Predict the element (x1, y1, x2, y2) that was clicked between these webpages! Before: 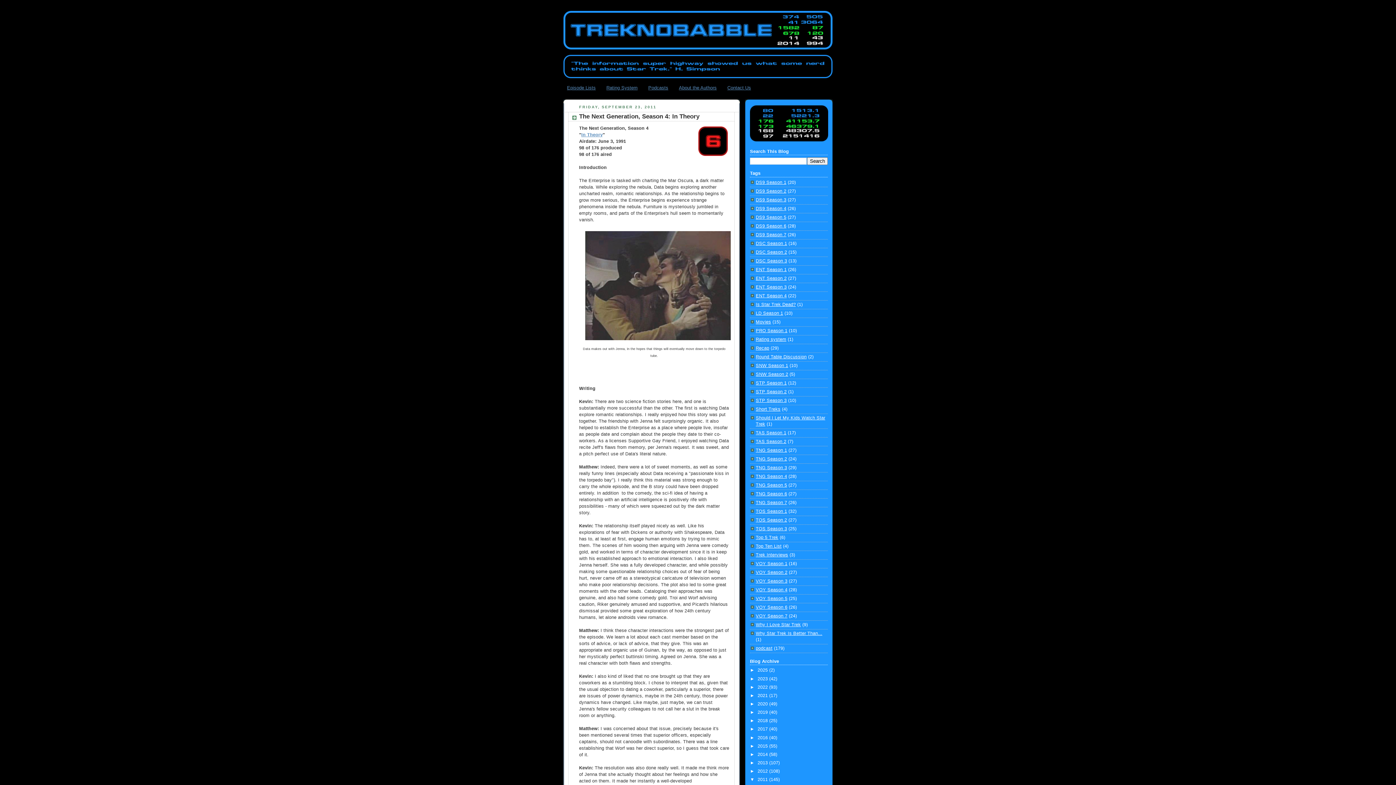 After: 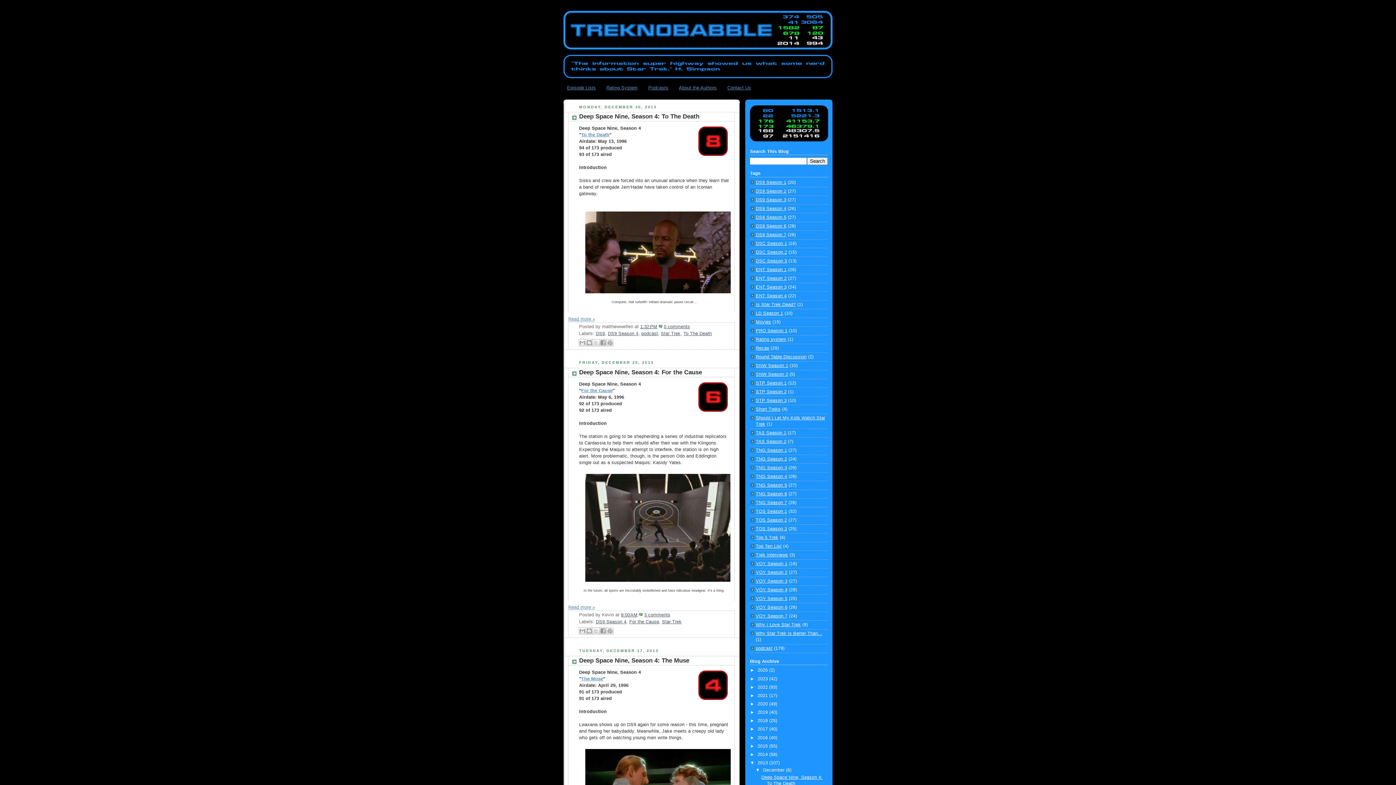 Action: bbox: (757, 760, 769, 765) label: 2013 